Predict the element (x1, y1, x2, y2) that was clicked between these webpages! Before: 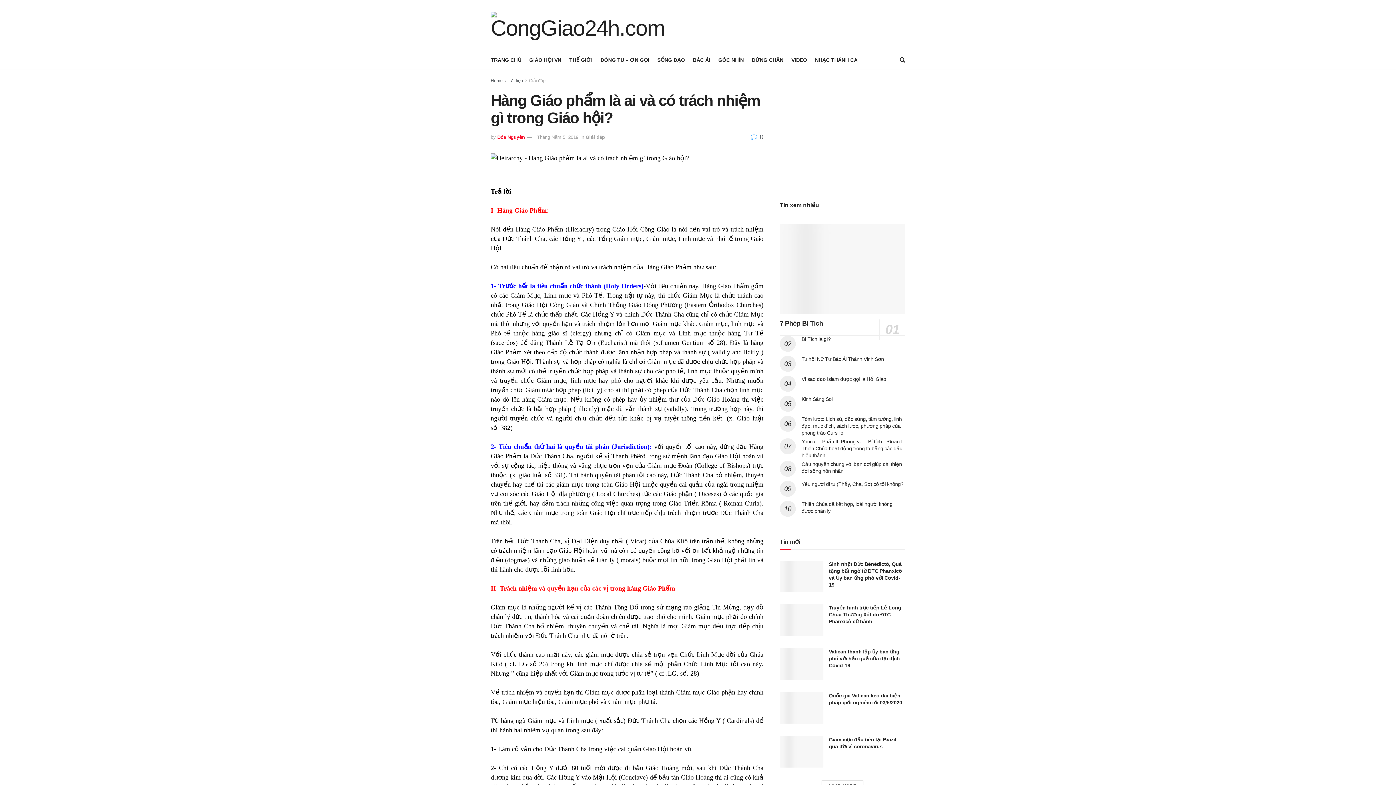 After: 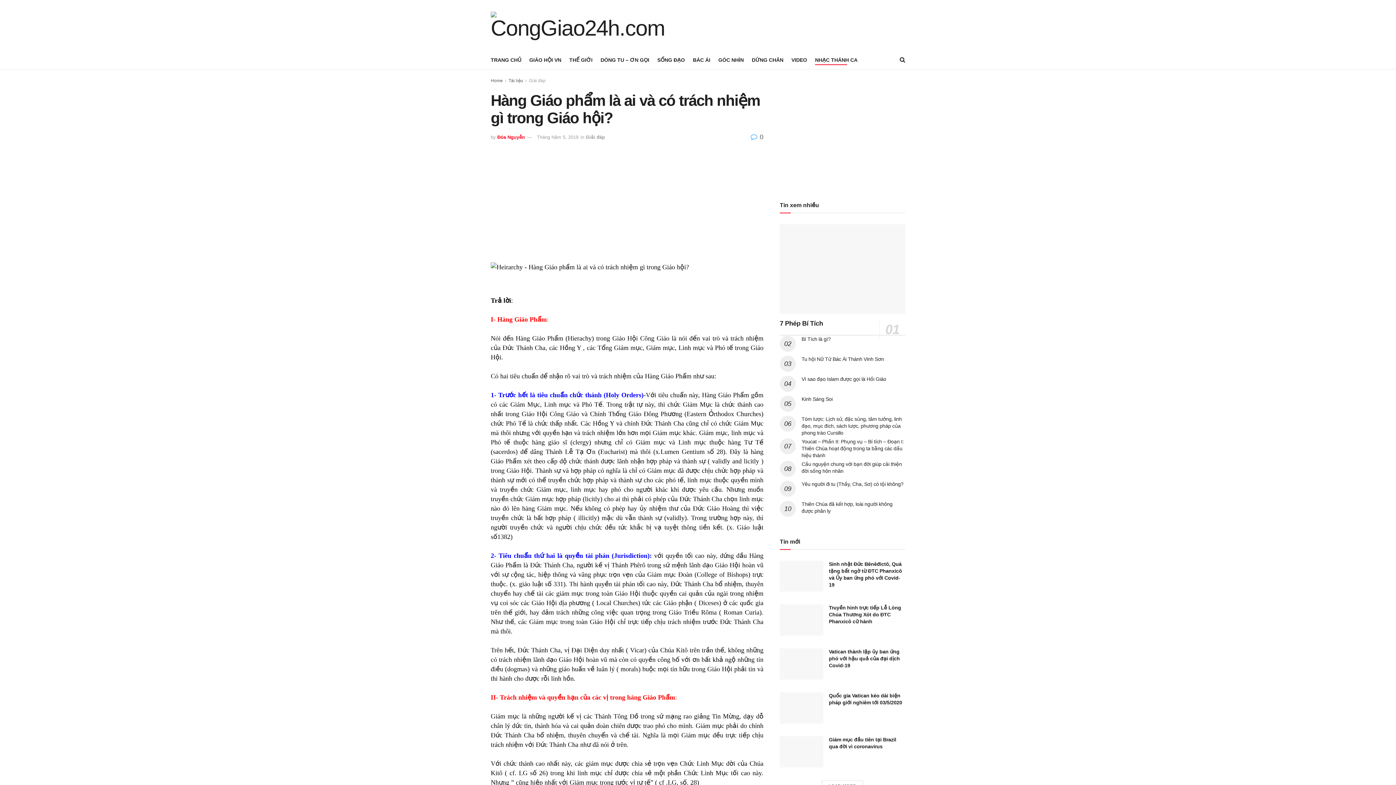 Action: label: NHẠC THÁNH CA bbox: (815, 54, 857, 65)